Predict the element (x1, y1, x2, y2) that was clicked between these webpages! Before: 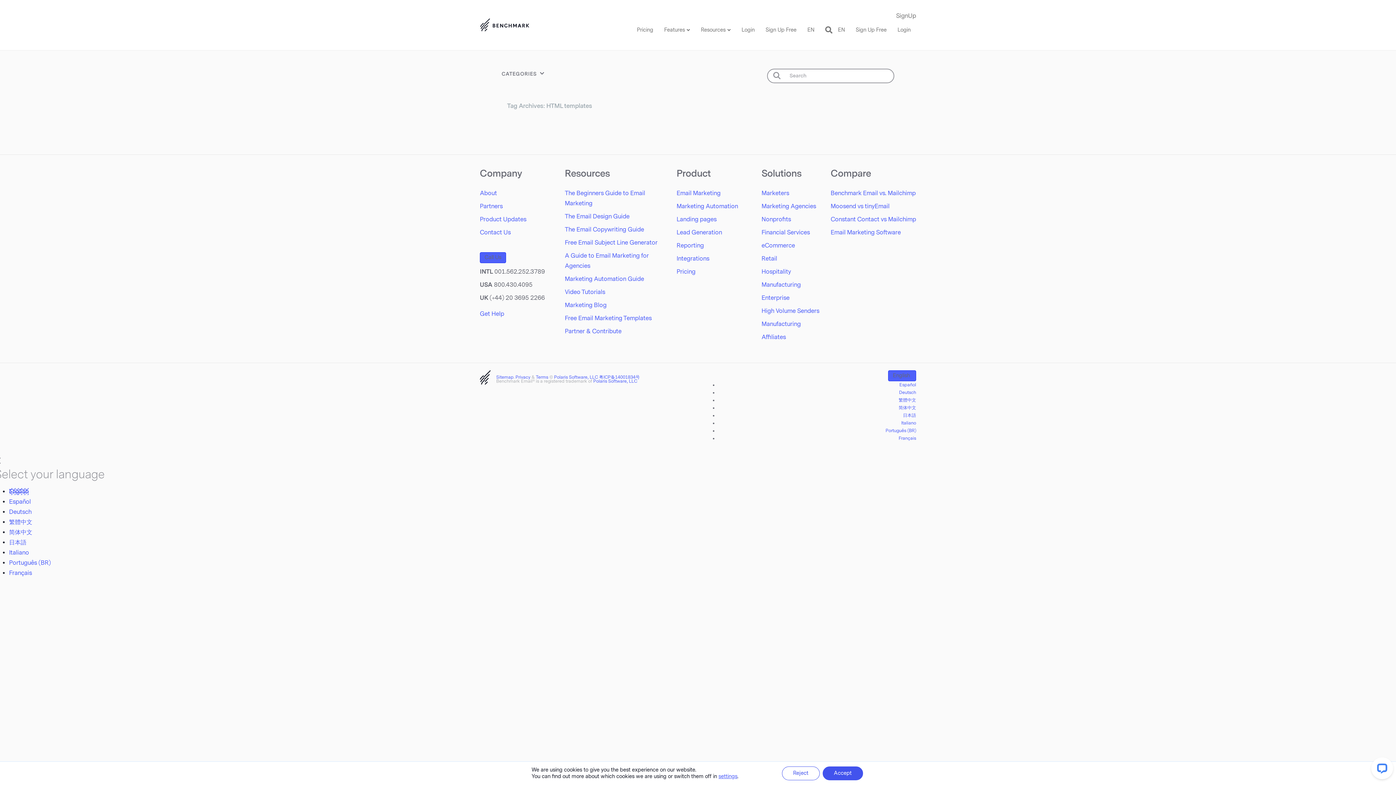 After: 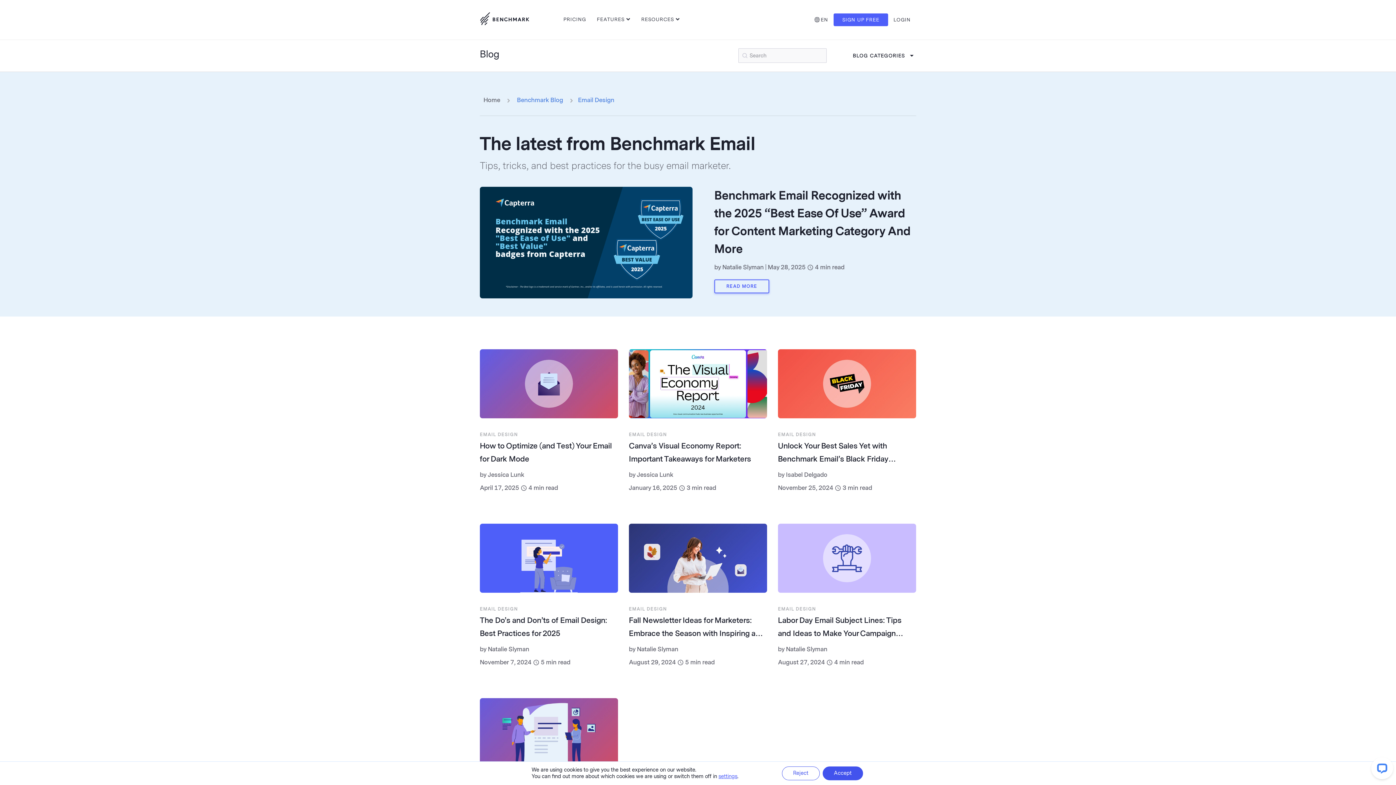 Action: label: Email Design bbox: (505, 113, 573, 123)